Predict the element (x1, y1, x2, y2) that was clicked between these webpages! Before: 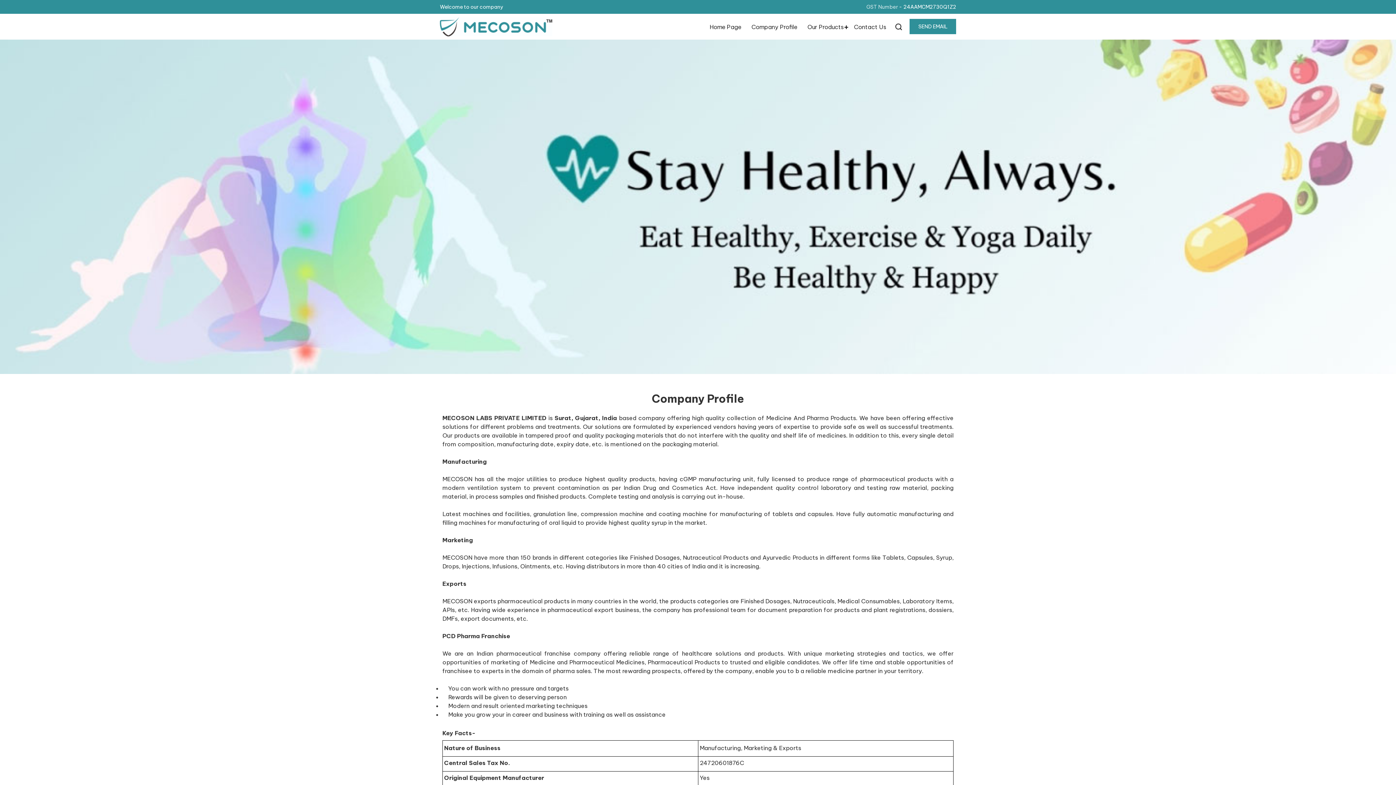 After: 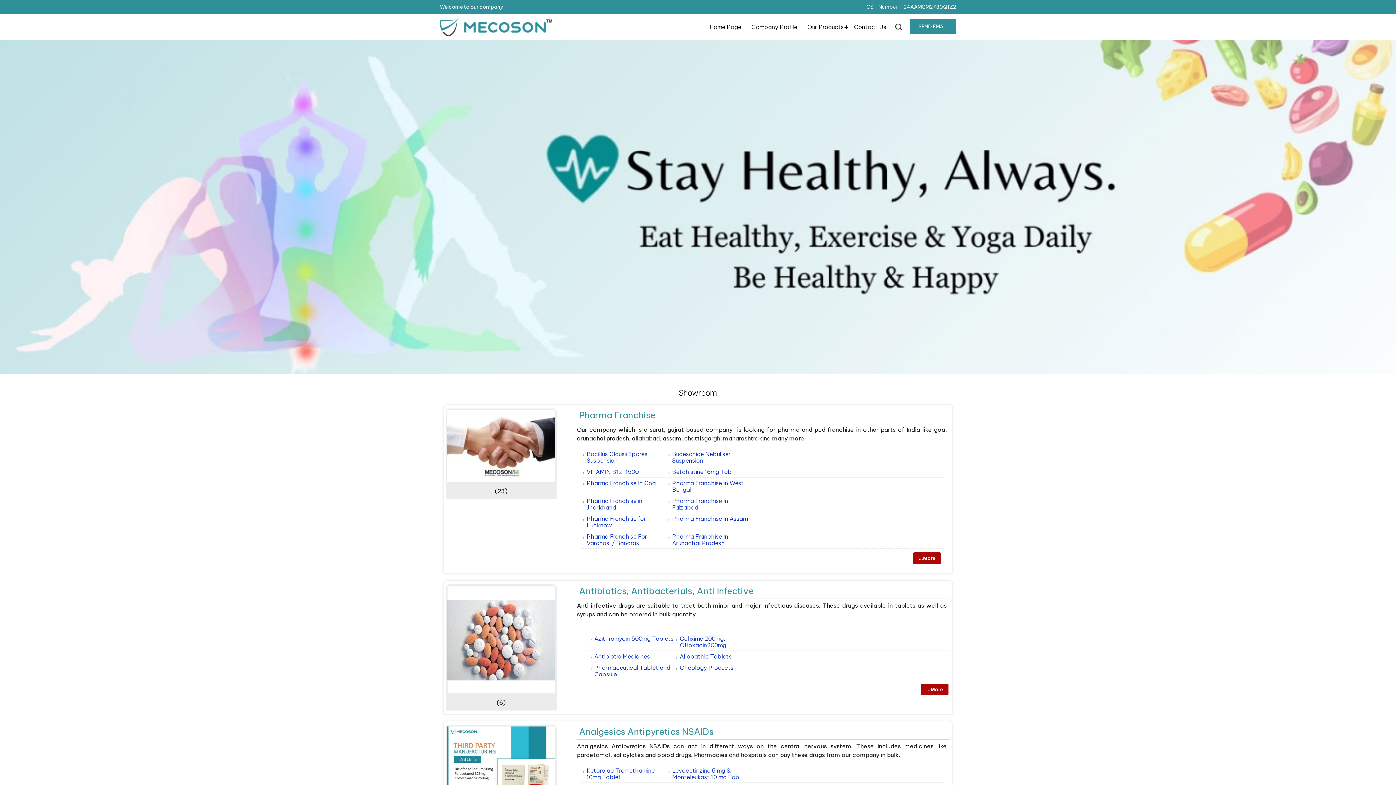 Action: label: Our Products bbox: (802, 18, 849, 34)